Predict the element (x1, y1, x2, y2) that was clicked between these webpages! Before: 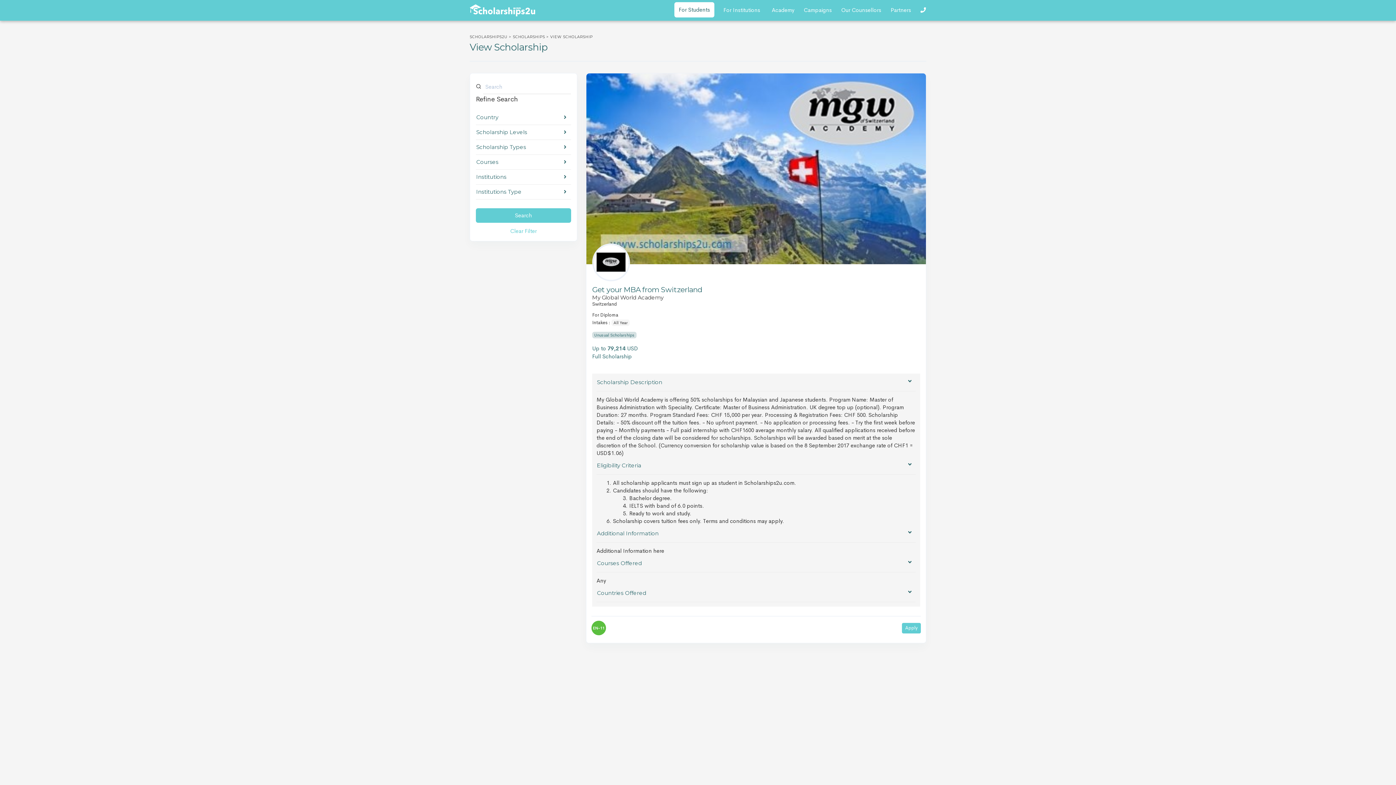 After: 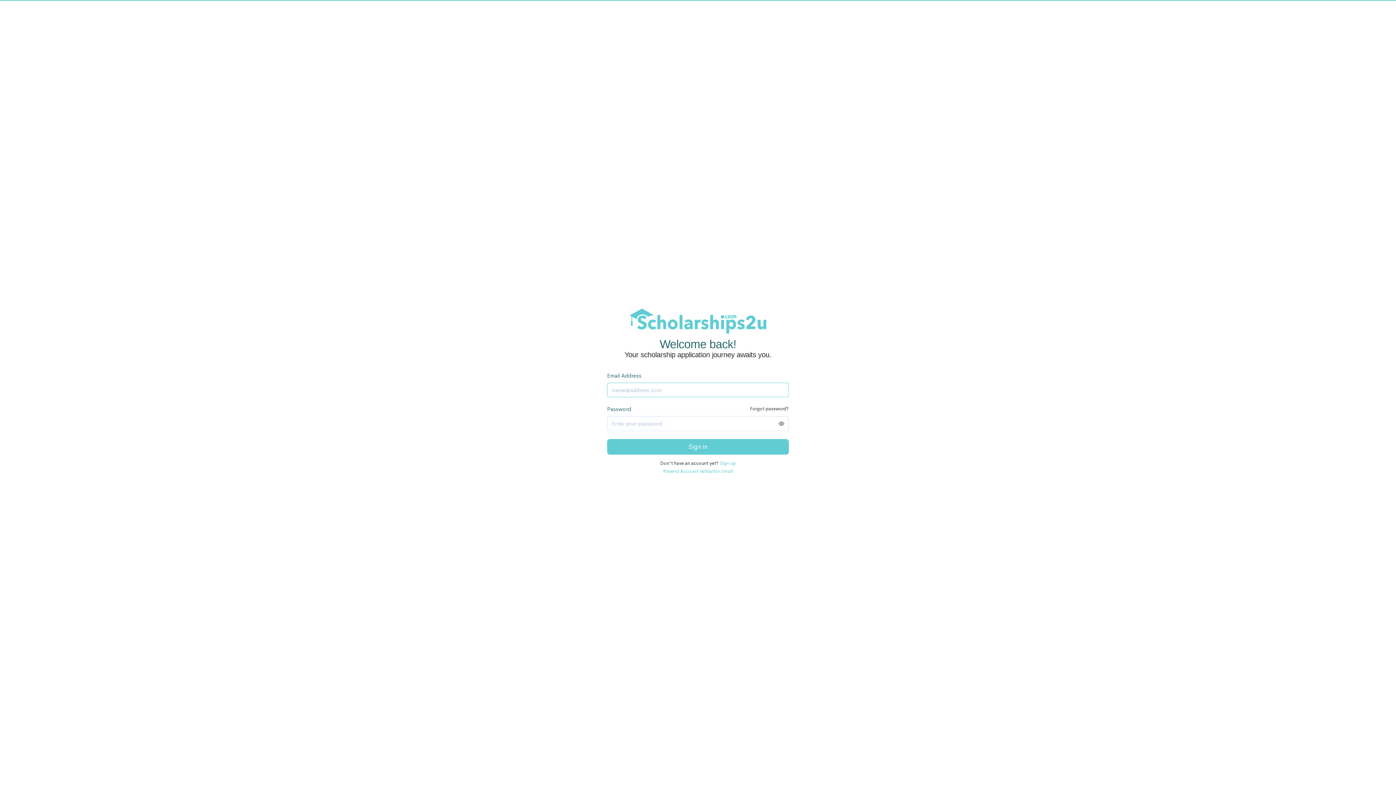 Action: bbox: (902, 623, 921, 633) label: Apply